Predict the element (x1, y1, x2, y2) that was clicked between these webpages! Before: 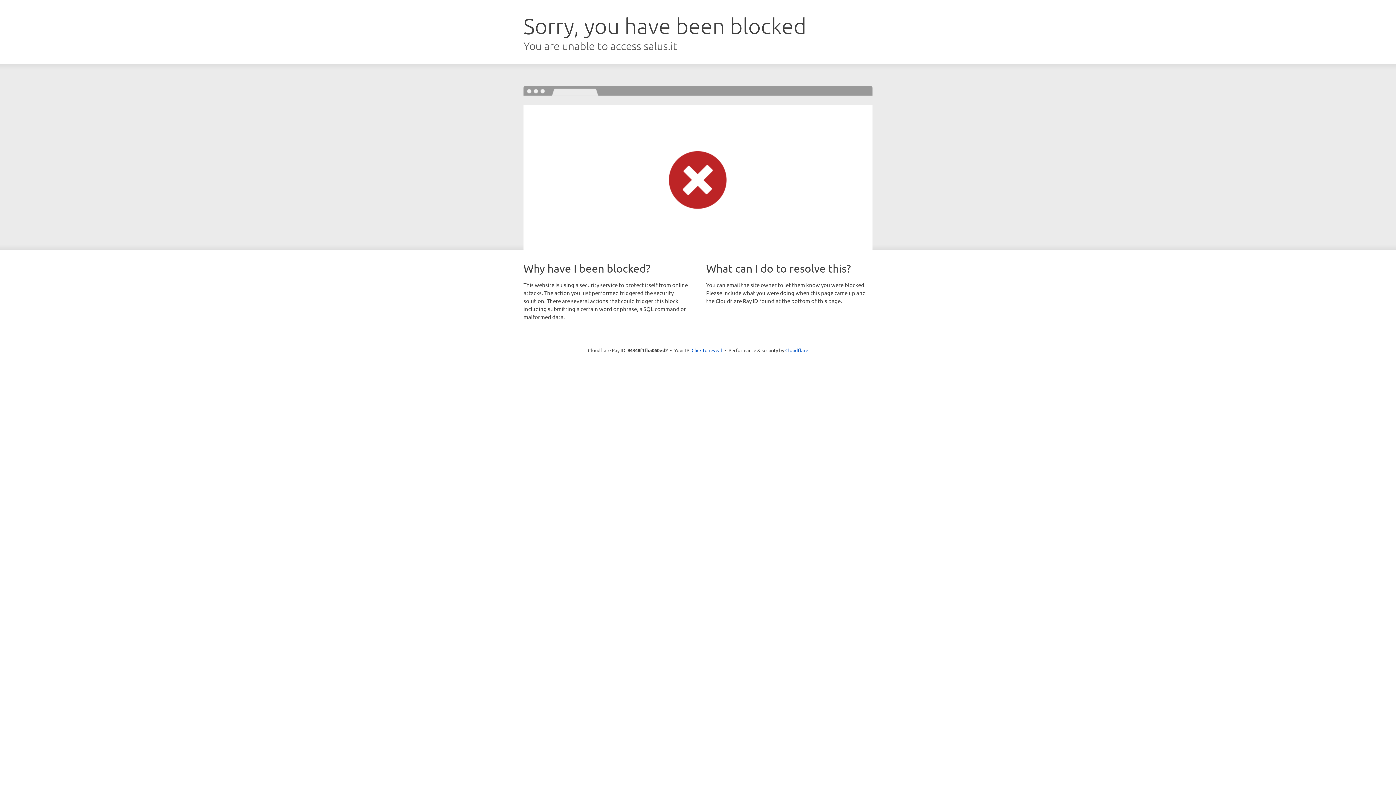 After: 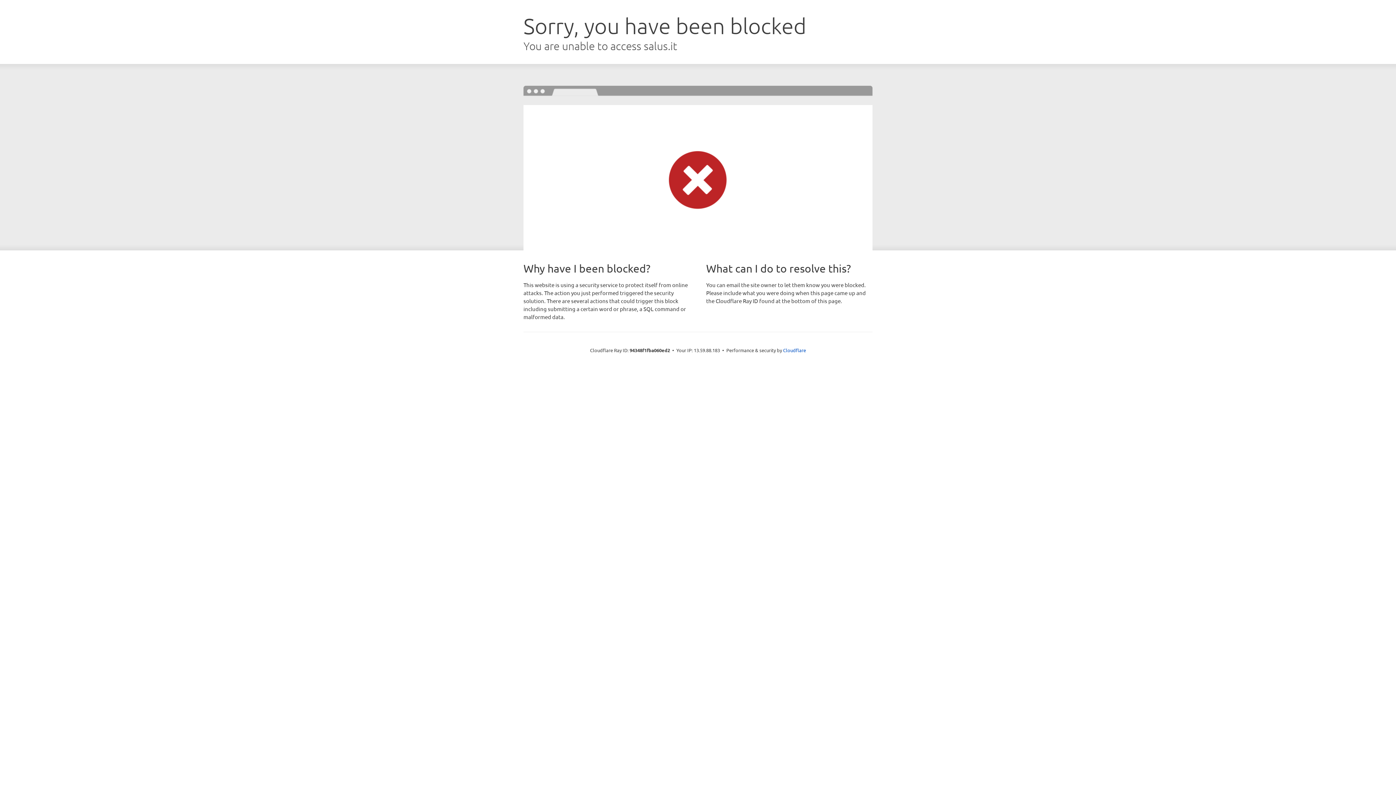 Action: bbox: (691, 346, 722, 353) label: Click to reveal